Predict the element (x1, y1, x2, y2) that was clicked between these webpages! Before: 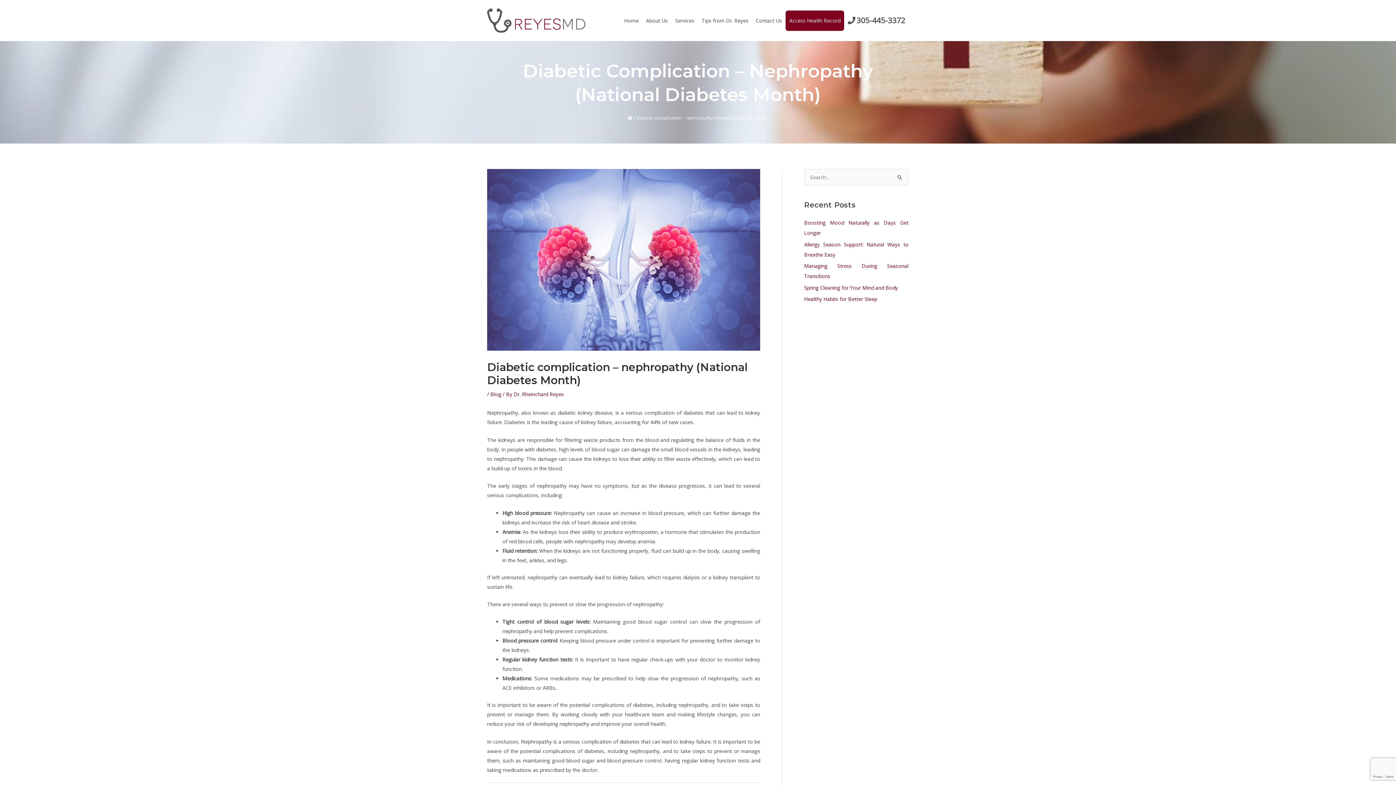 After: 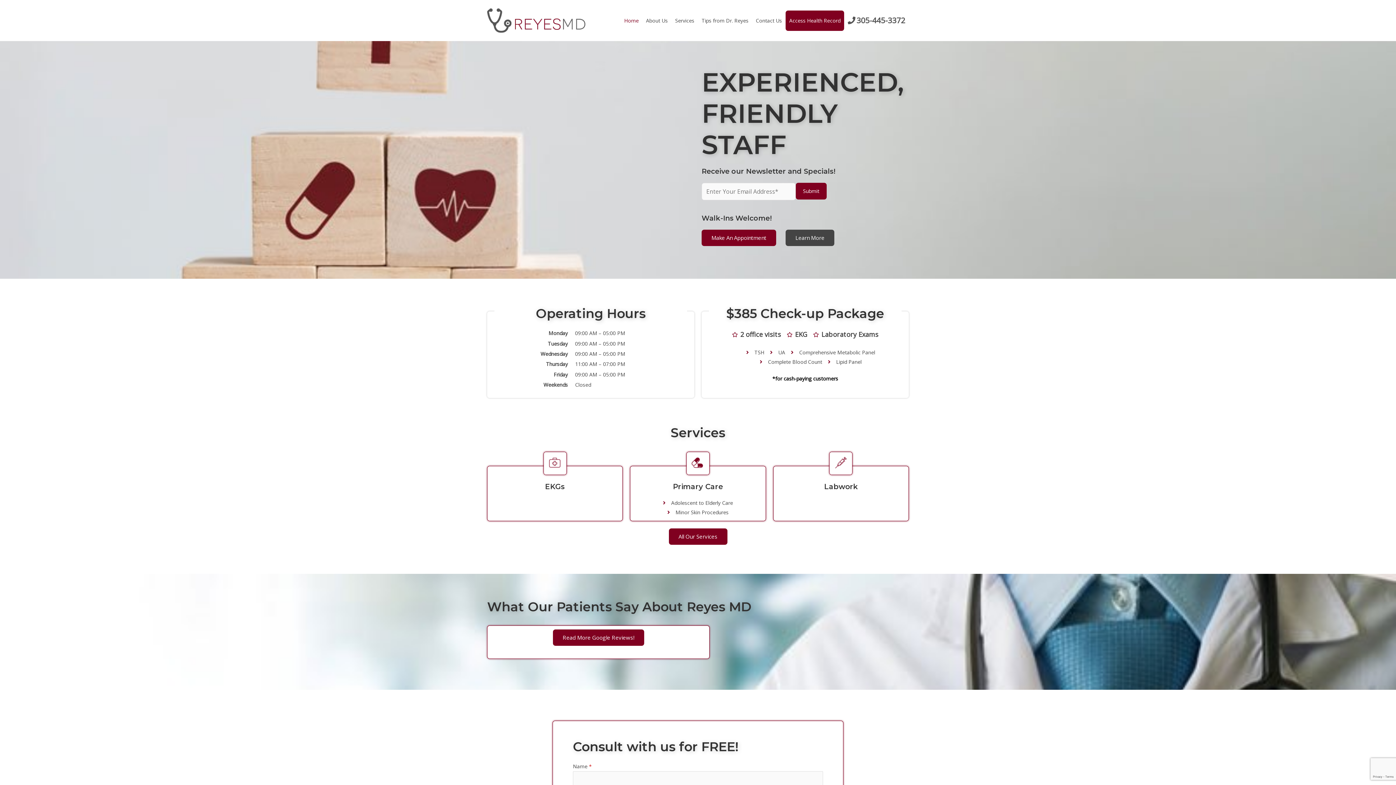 Action: bbox: (627, 114, 632, 120)